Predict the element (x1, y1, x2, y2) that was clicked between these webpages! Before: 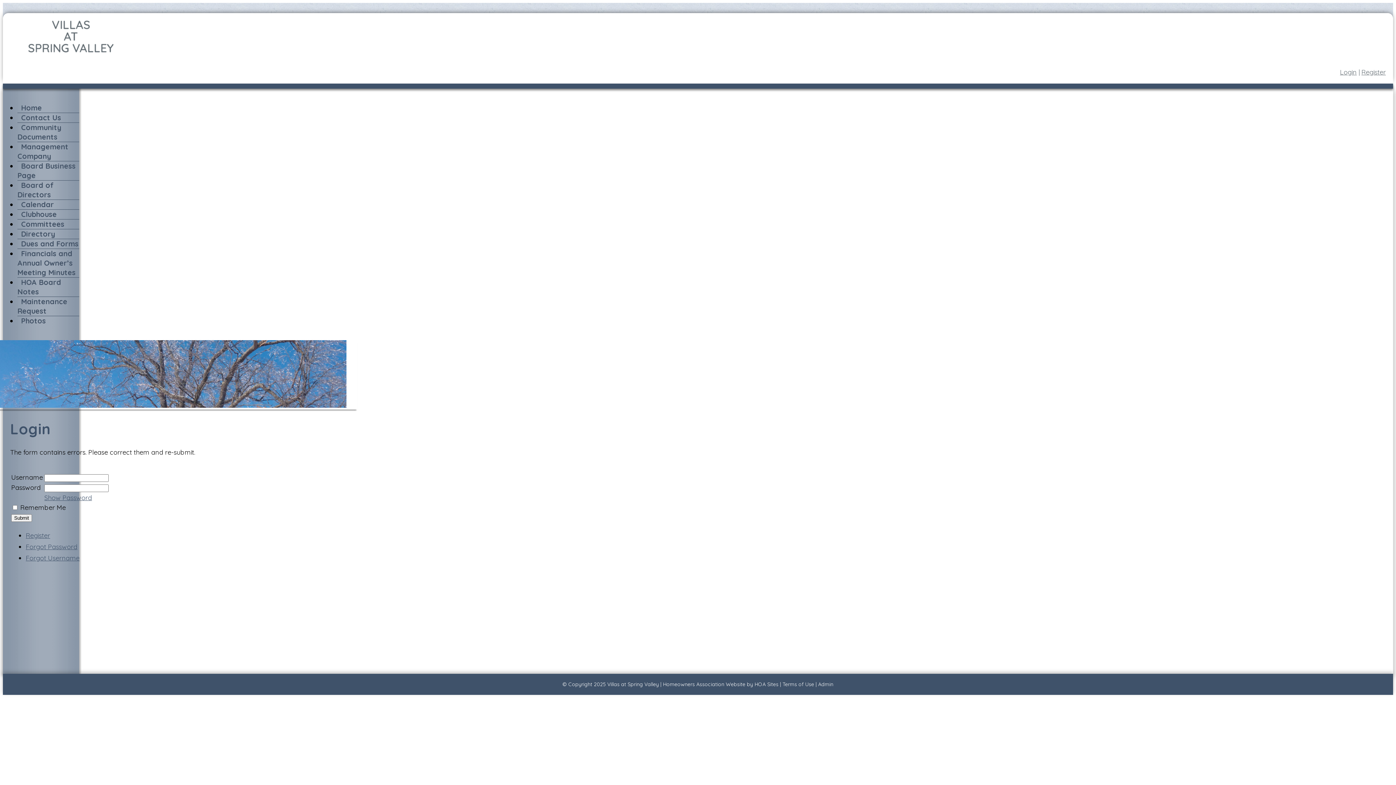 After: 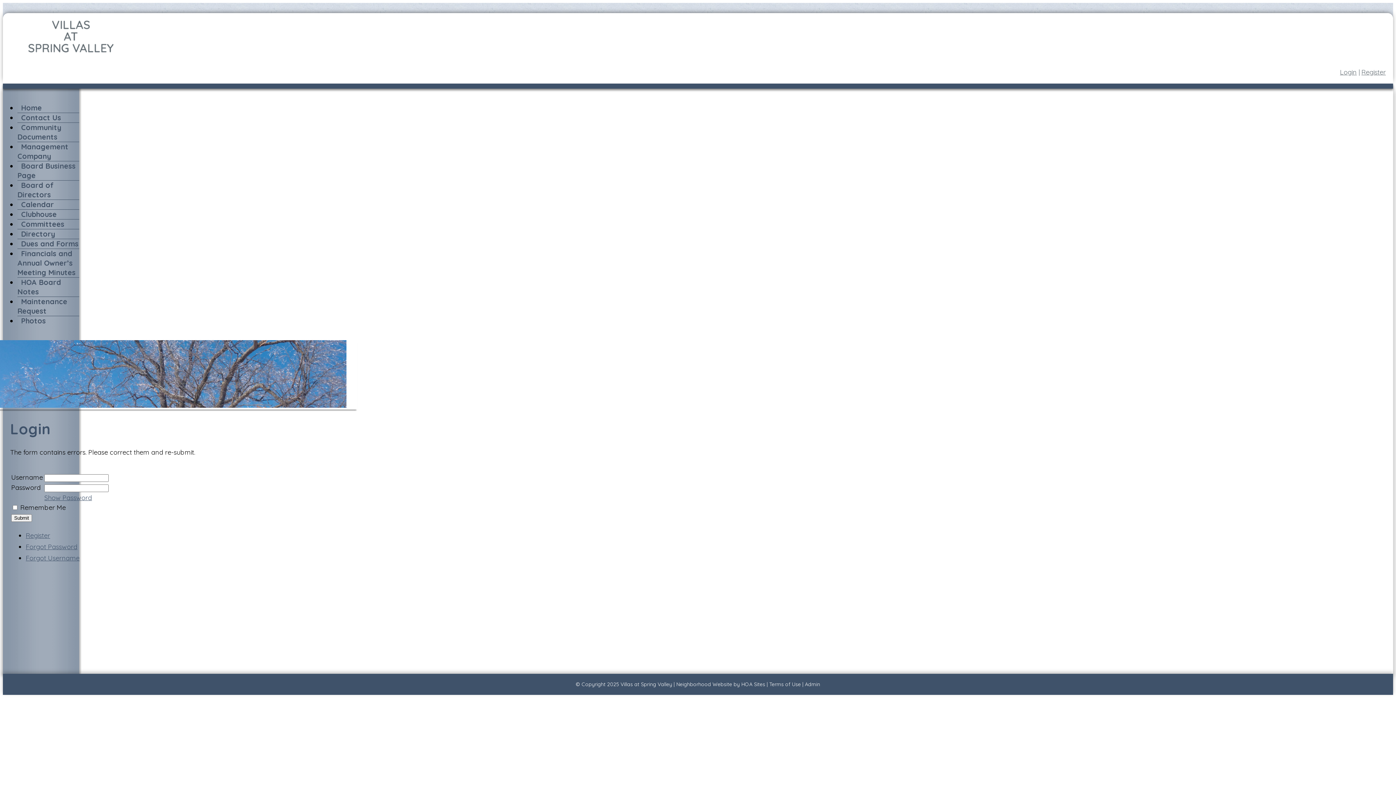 Action: bbox: (17, 312, 49, 329) label: Photos